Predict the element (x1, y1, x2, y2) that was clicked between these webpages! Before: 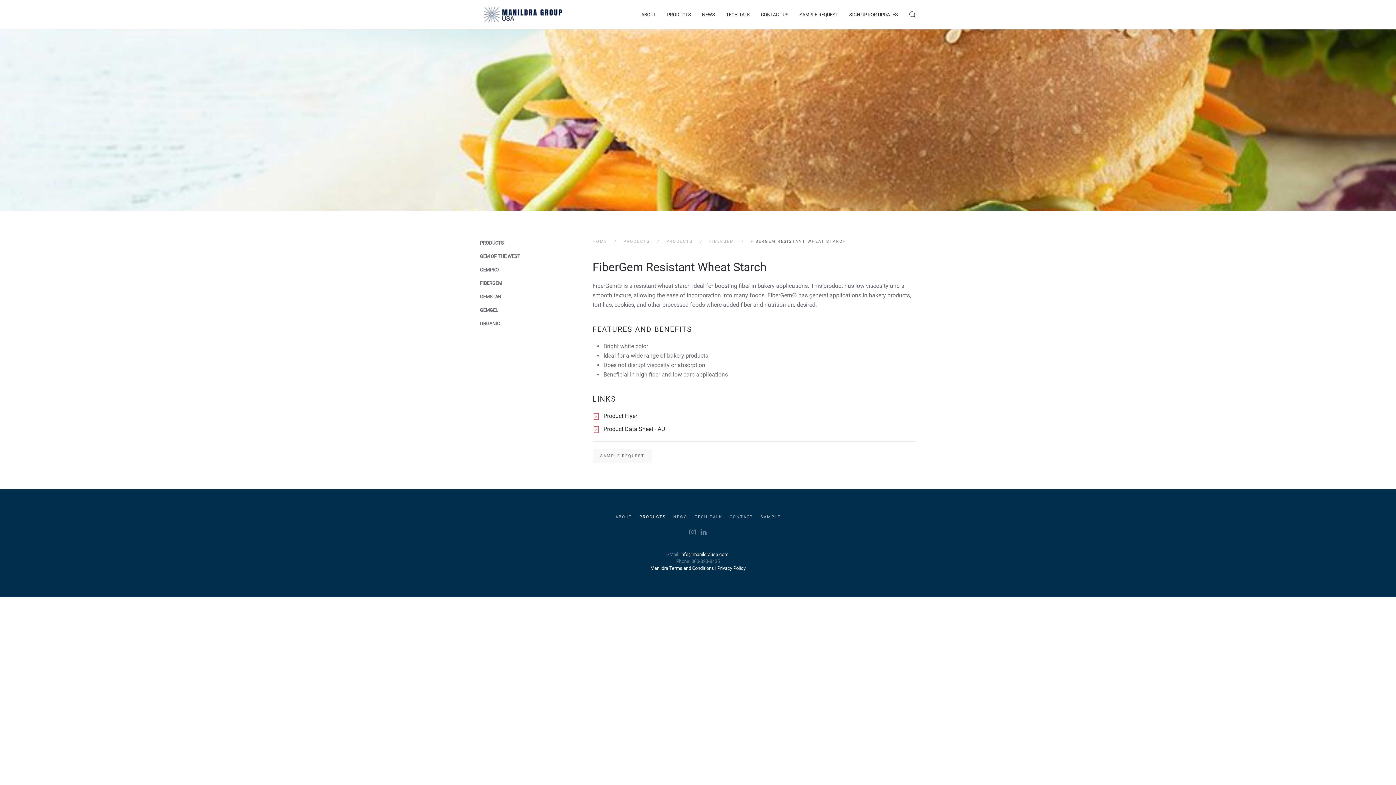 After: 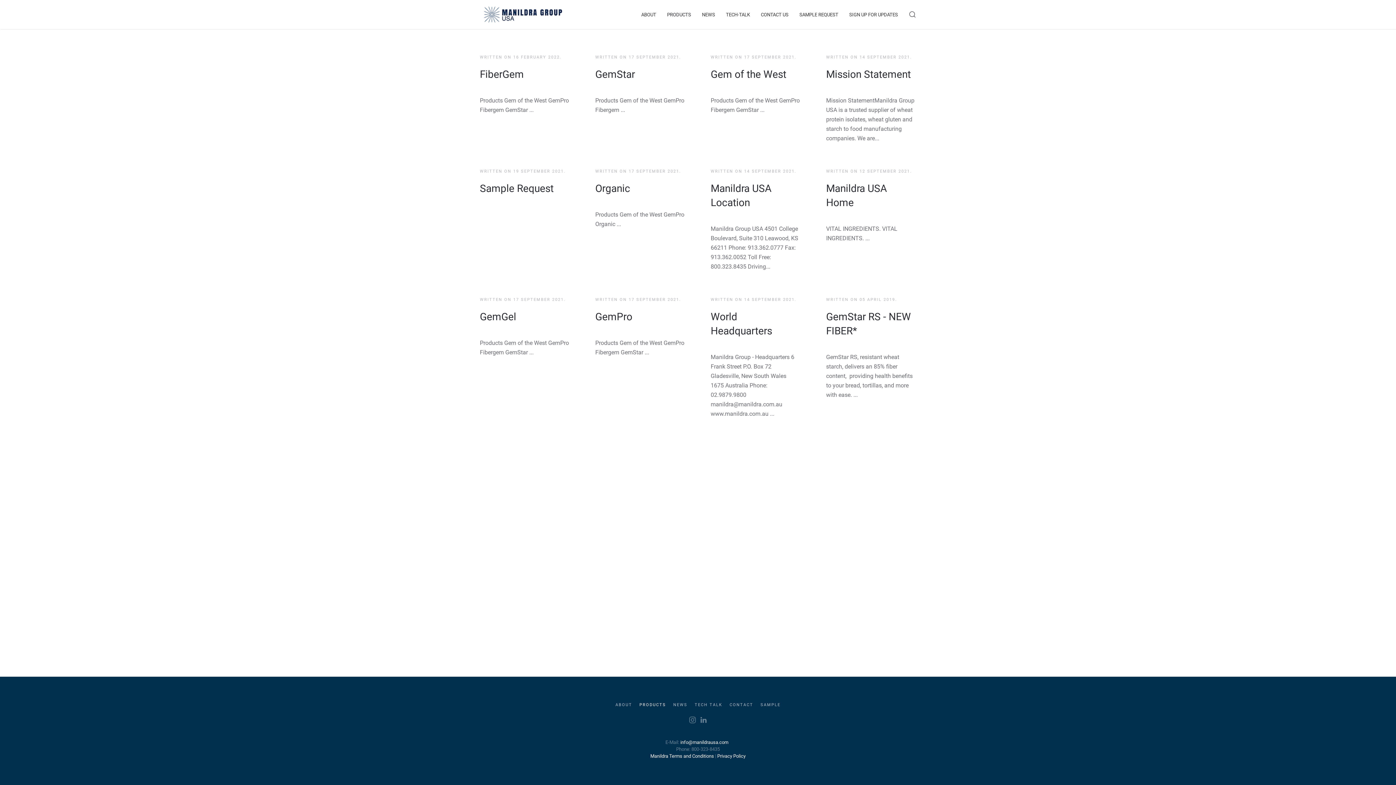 Action: label: PRODUCTS bbox: (666, 239, 693, 244)